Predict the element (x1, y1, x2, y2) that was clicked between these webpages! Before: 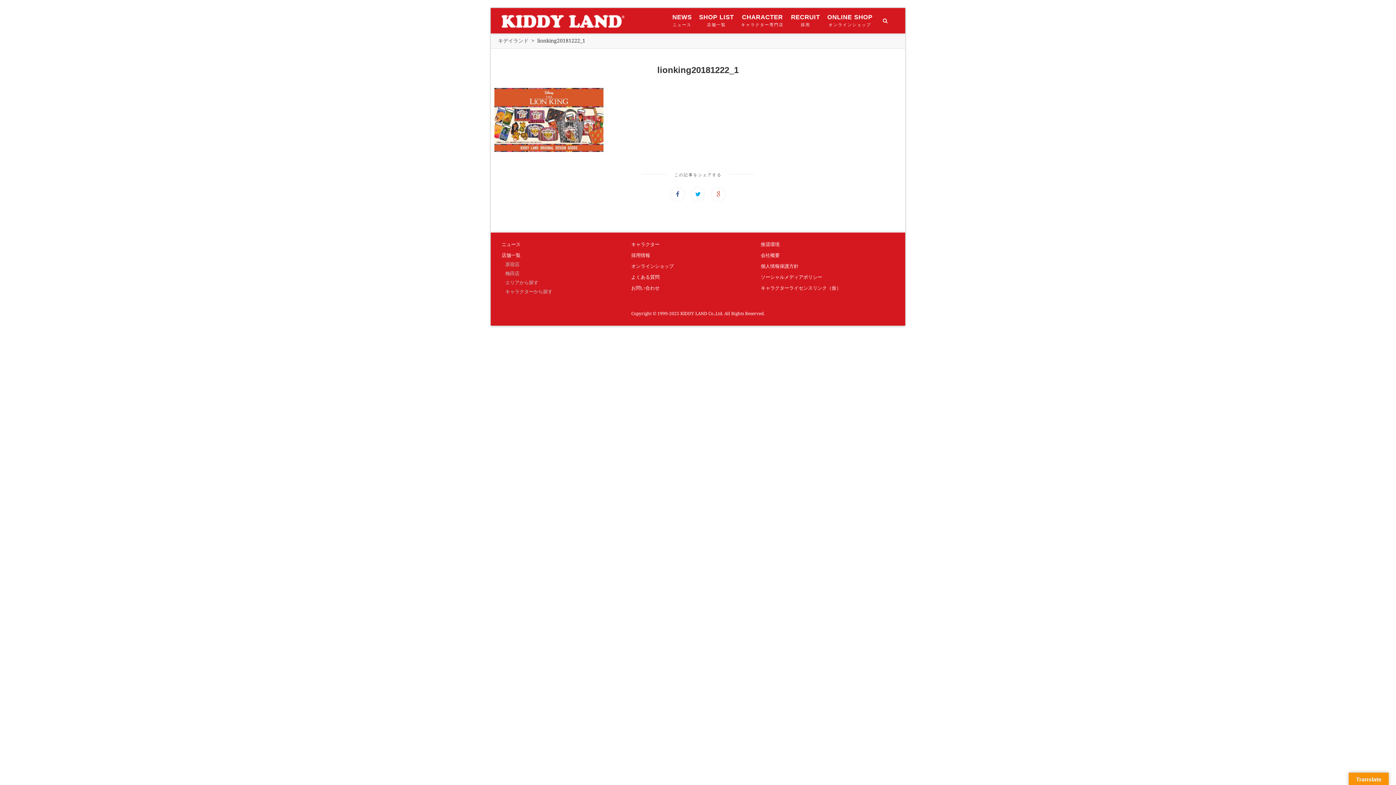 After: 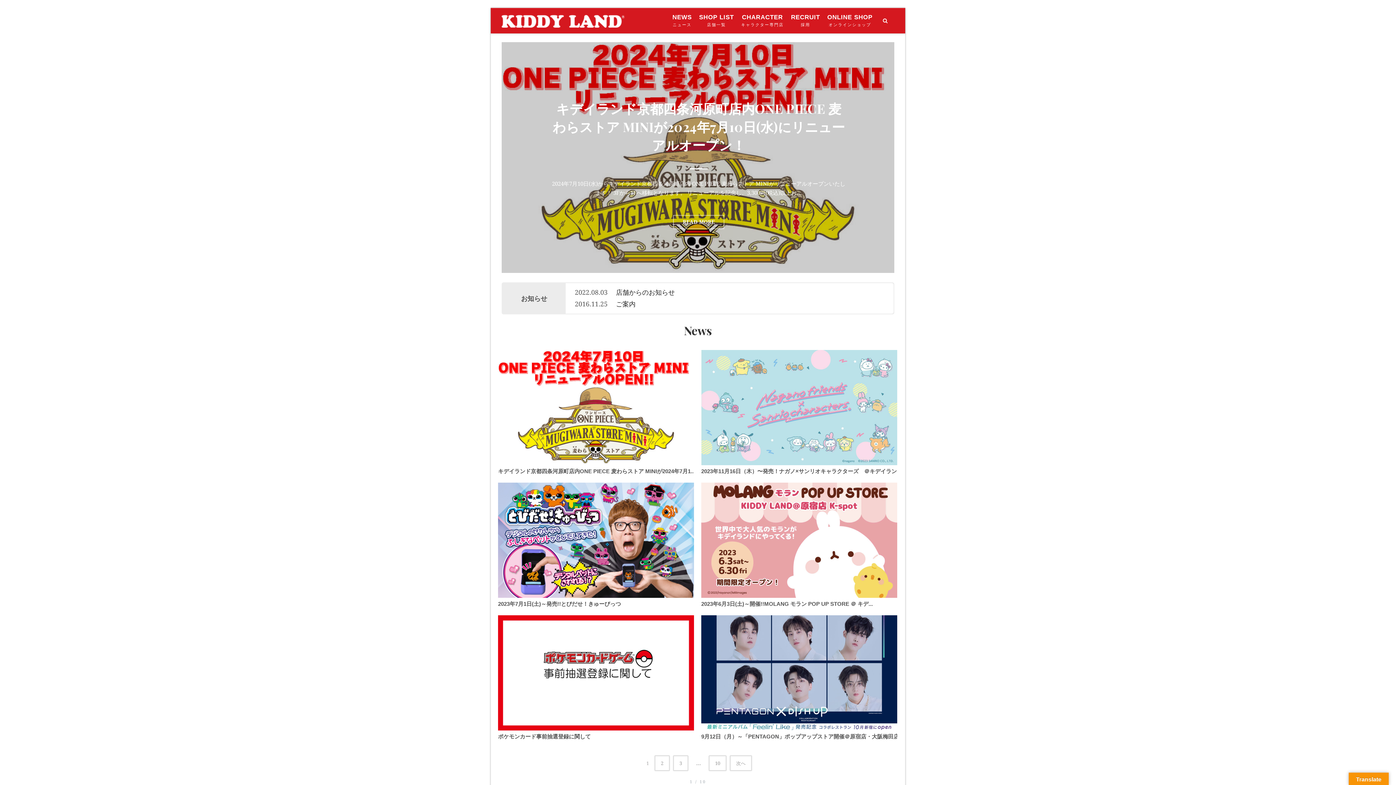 Action: label: キデイランド bbox: (498, 37, 528, 43)